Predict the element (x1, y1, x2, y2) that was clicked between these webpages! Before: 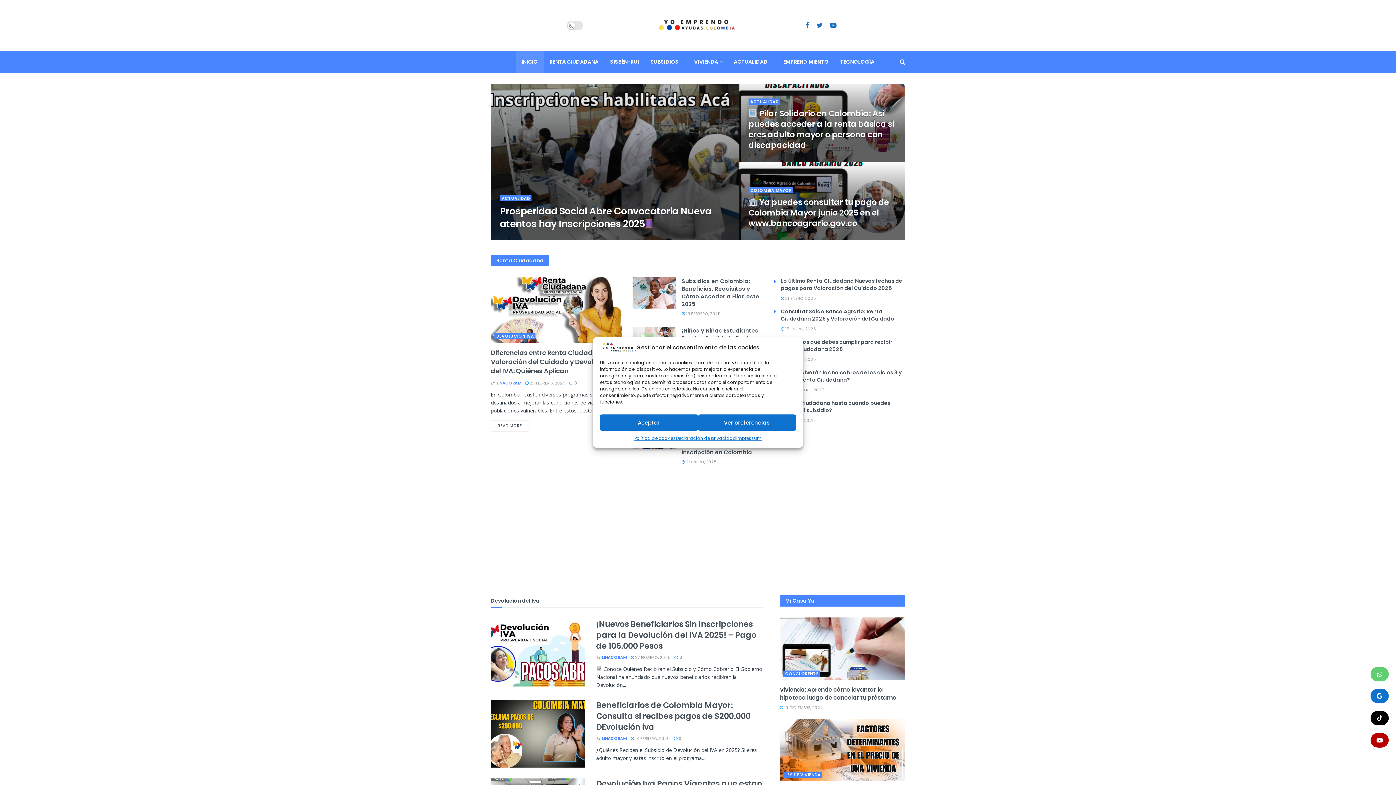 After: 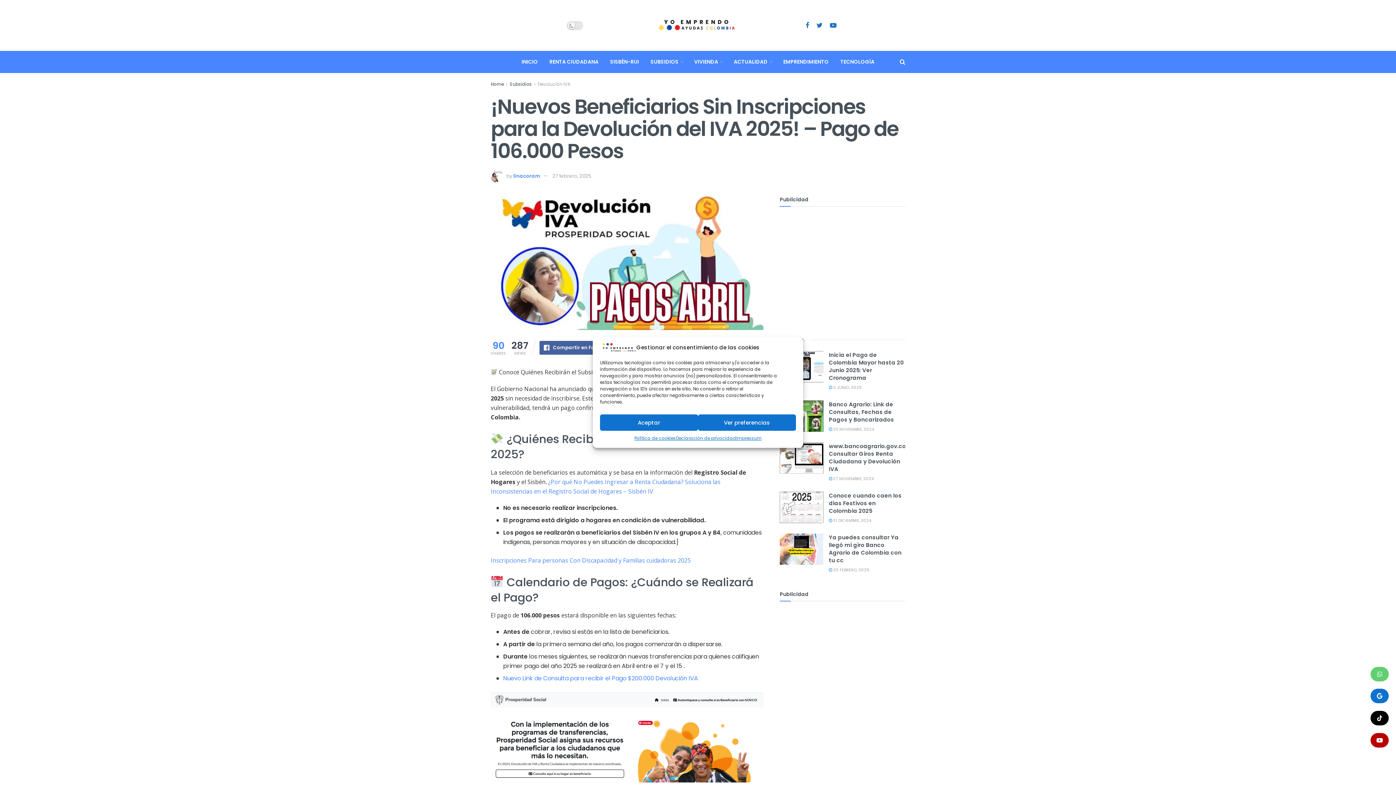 Action: label: ¡Nuevos Beneficiarios Sin Inscripciones para la Devolución del IVA 2025! – Pago de 106.000 Pesos bbox: (596, 618, 756, 652)